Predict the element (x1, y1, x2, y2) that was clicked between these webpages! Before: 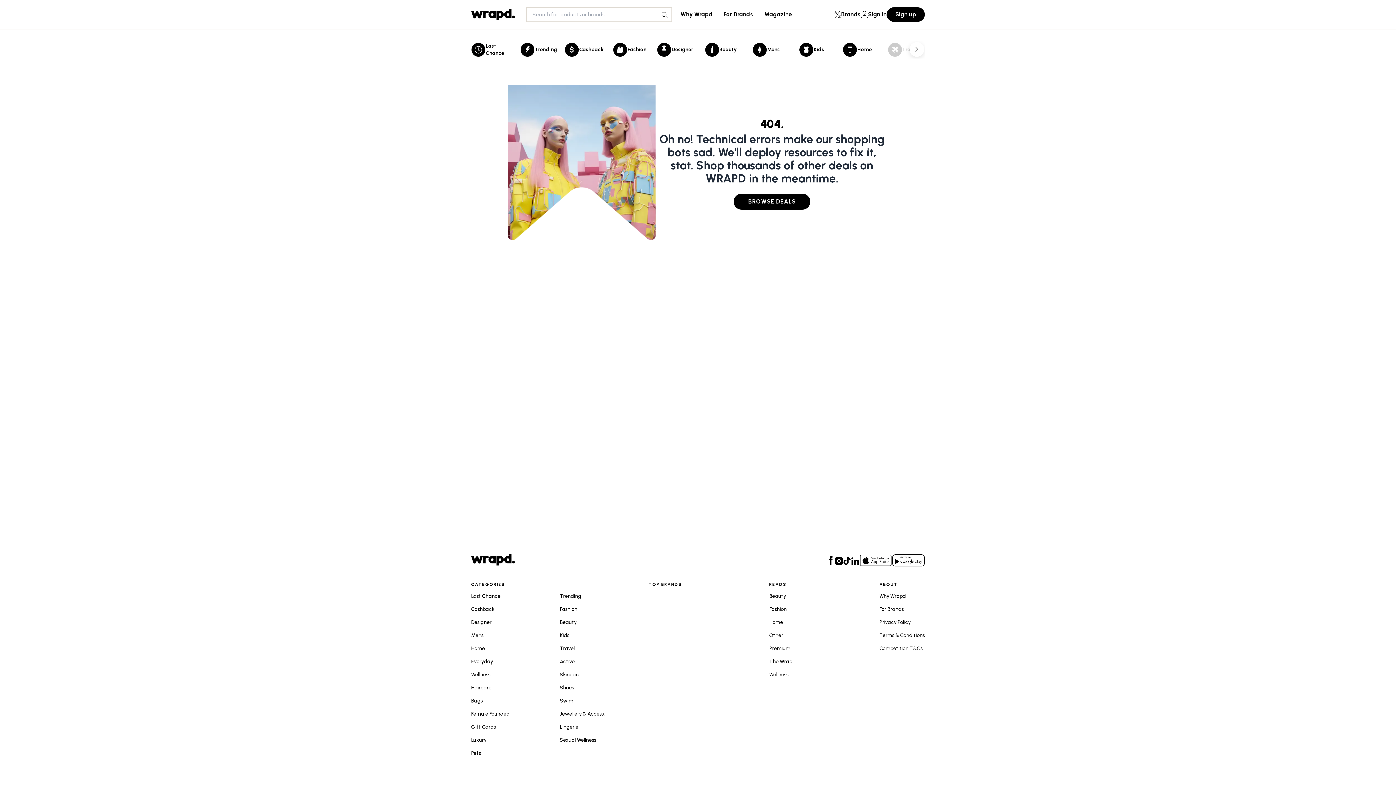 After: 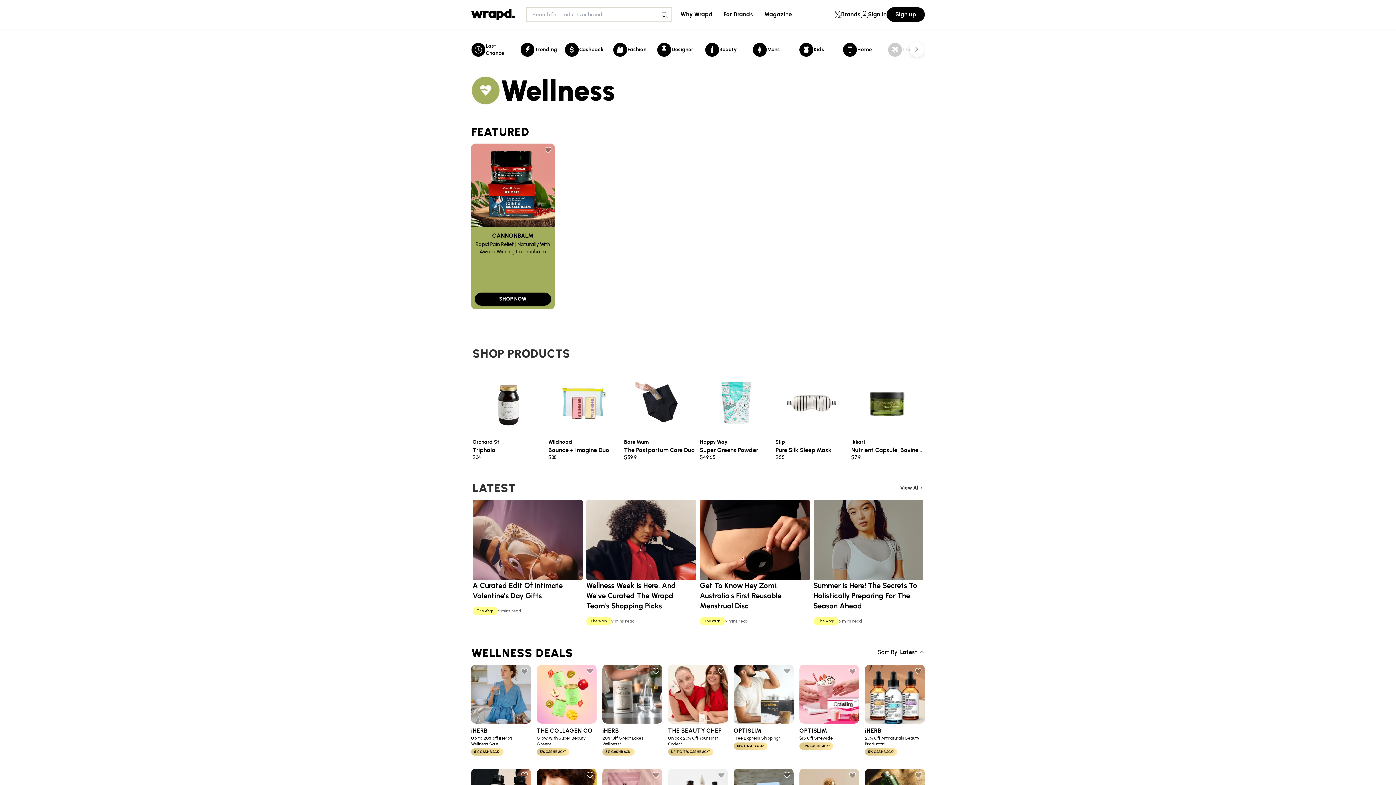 Action: label: Wellness bbox: (471, 672, 490, 678)